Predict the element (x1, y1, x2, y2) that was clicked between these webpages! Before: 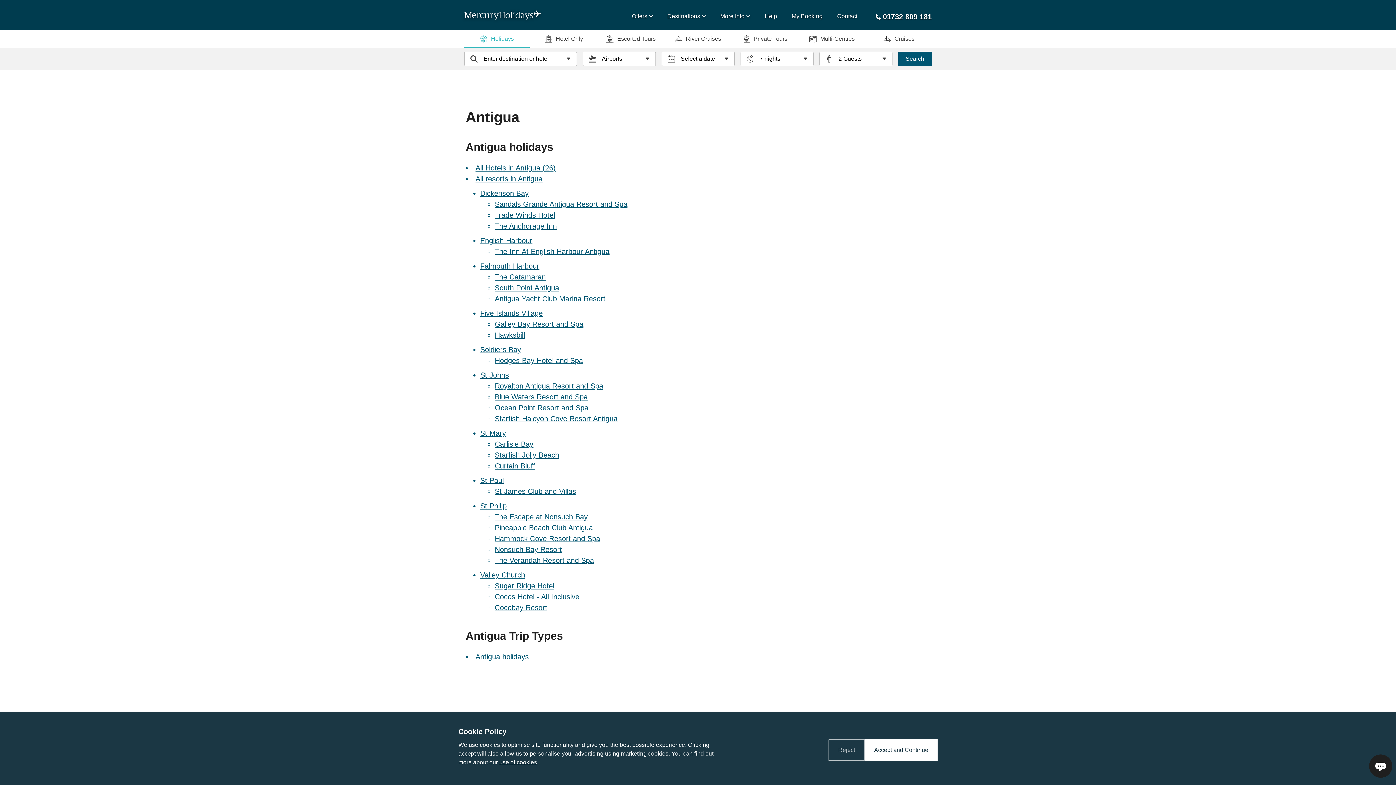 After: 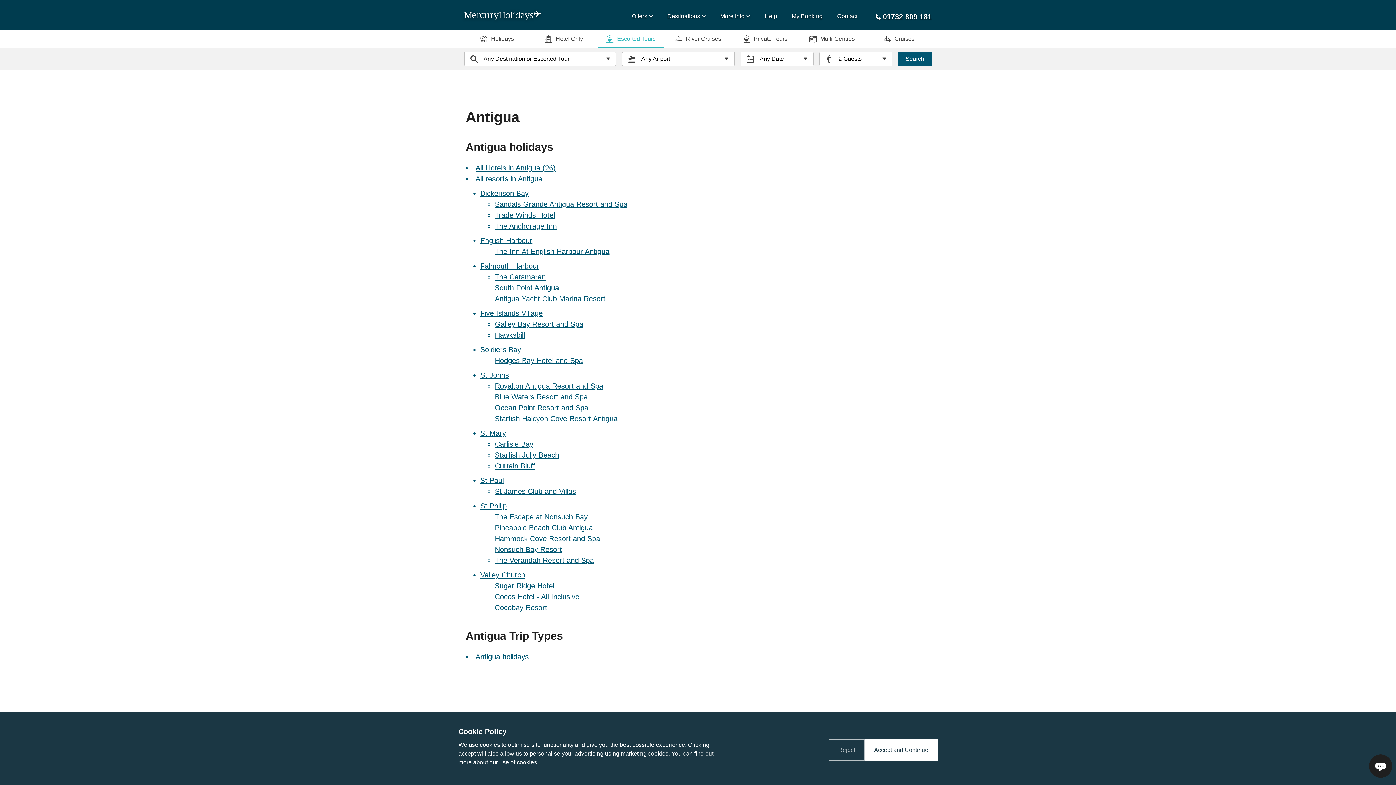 Action: label: Escorted Tours bbox: (598, 29, 663, 48)